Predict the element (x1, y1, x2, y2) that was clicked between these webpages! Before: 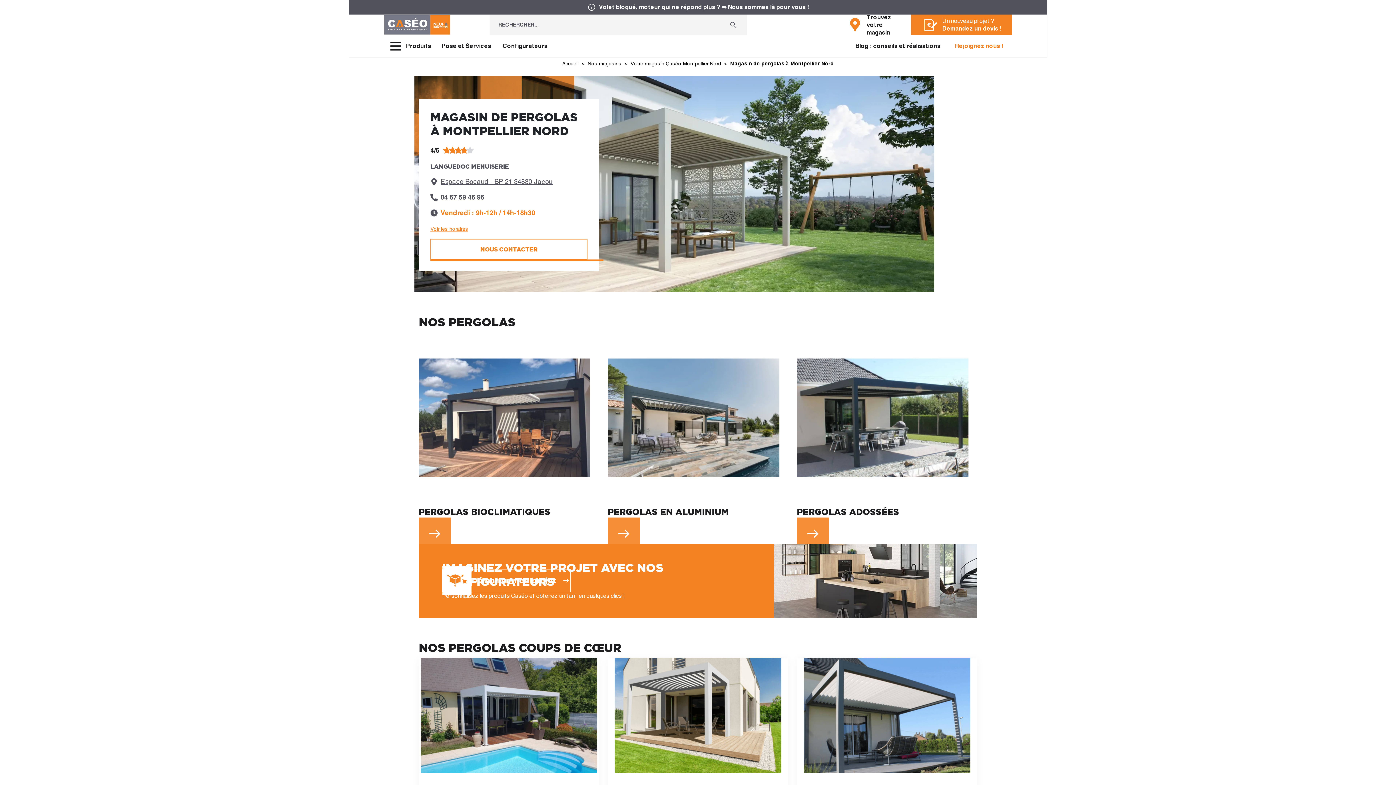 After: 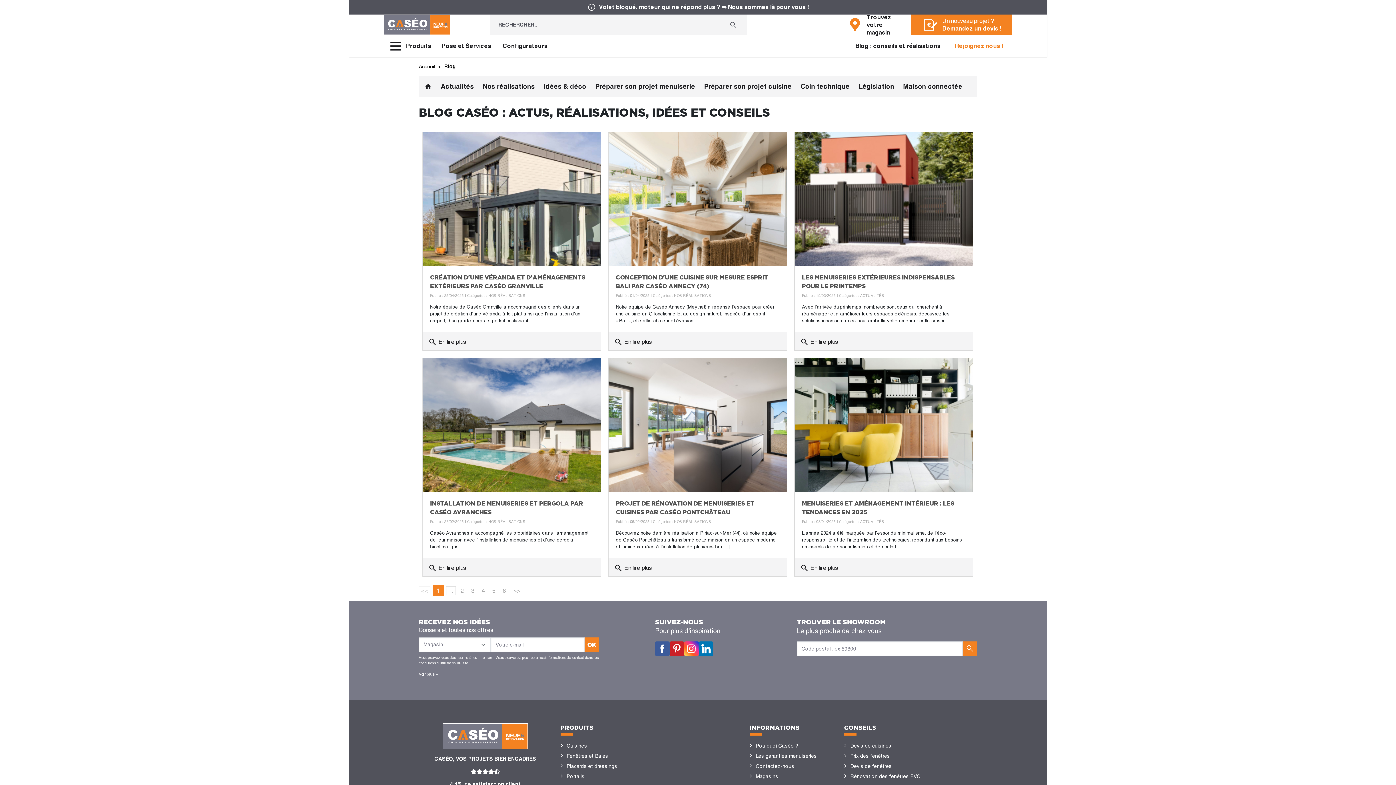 Action: label: Blog : conseils et réalisations bbox: (855, 39, 940, 53)